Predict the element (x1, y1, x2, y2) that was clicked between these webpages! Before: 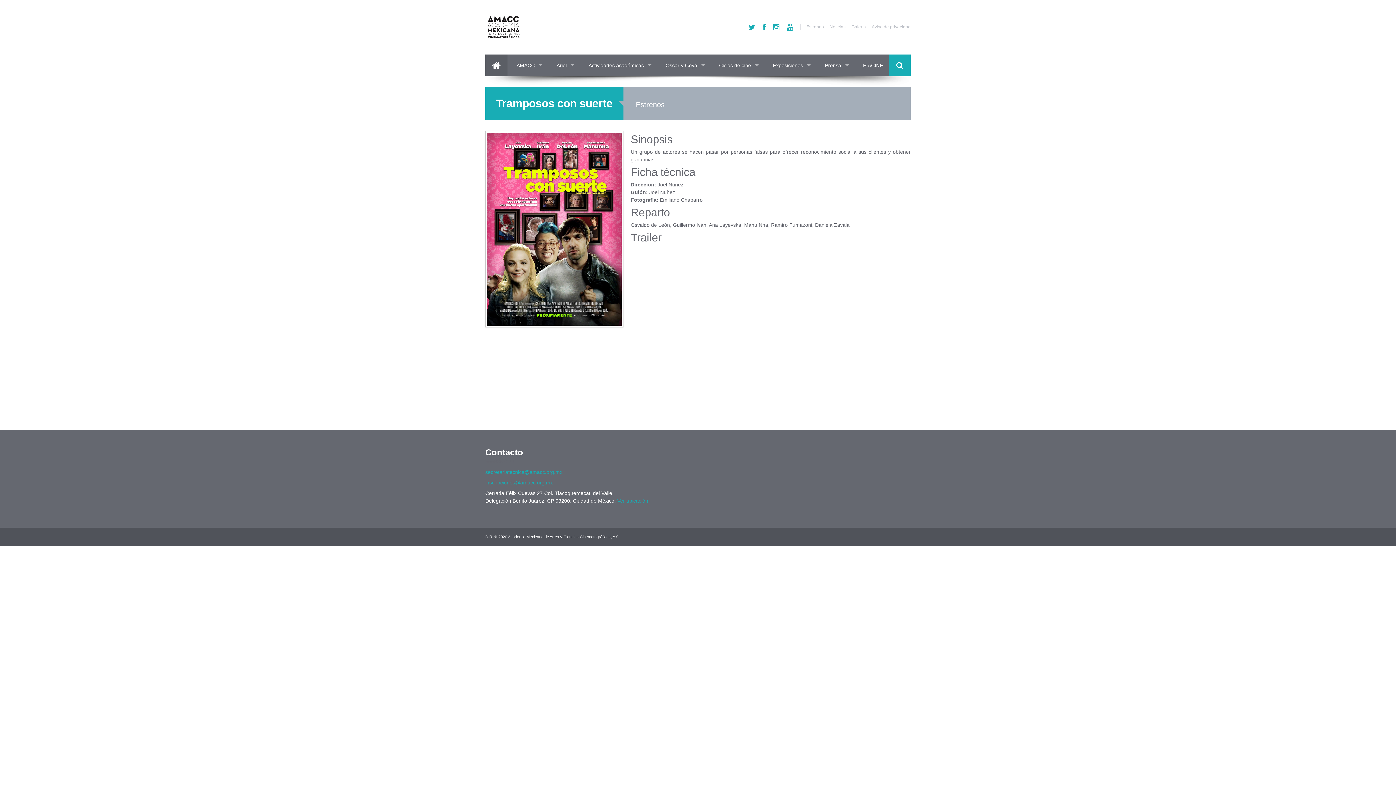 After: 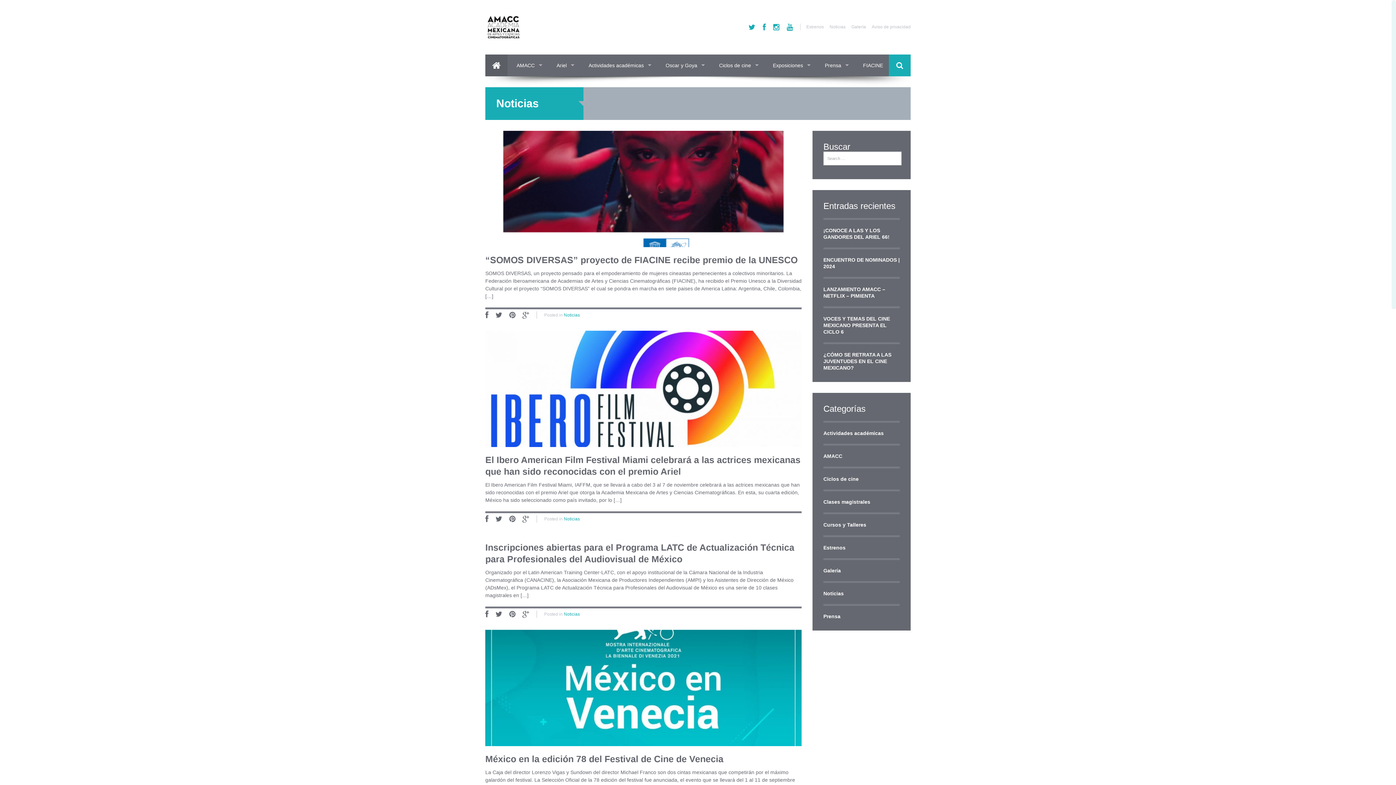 Action: bbox: (829, 24, 845, 29) label: Noticias